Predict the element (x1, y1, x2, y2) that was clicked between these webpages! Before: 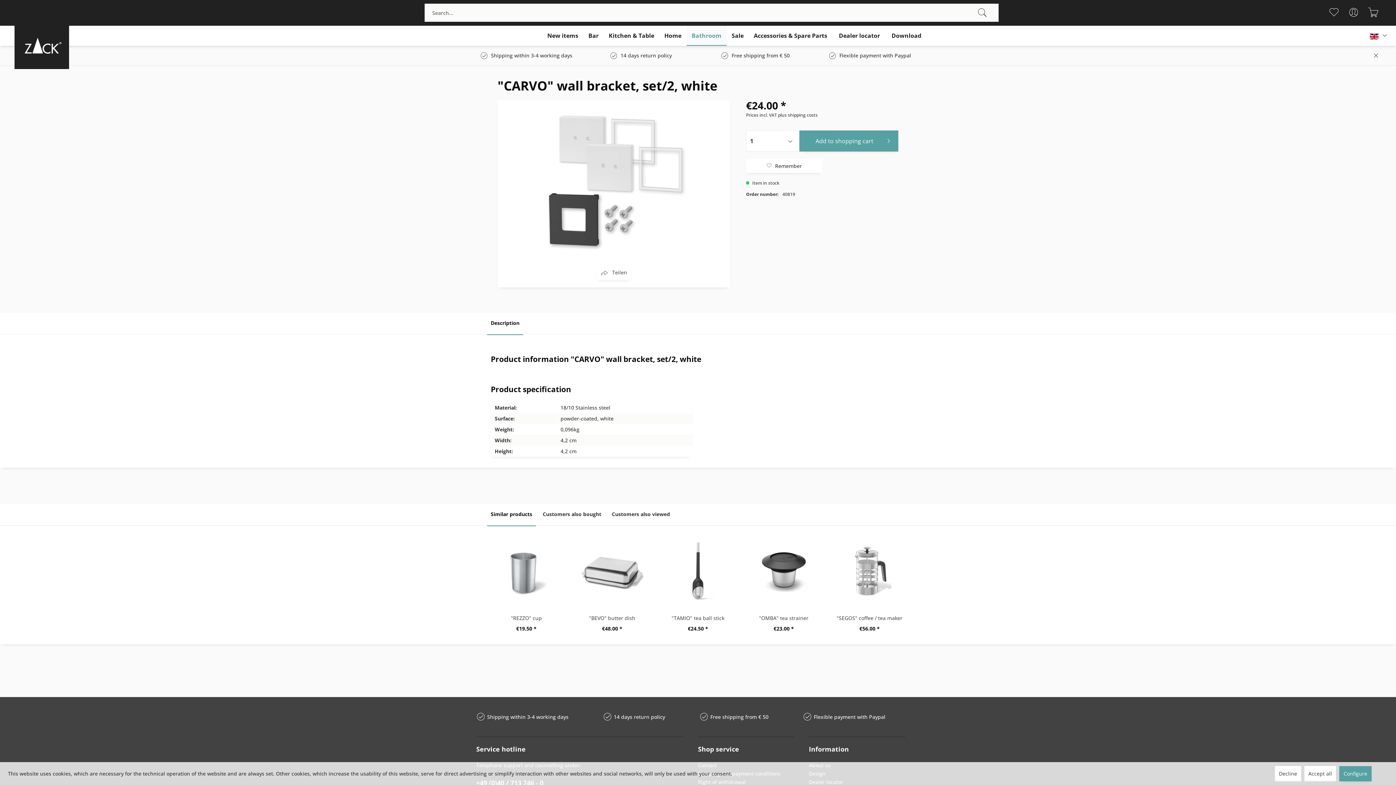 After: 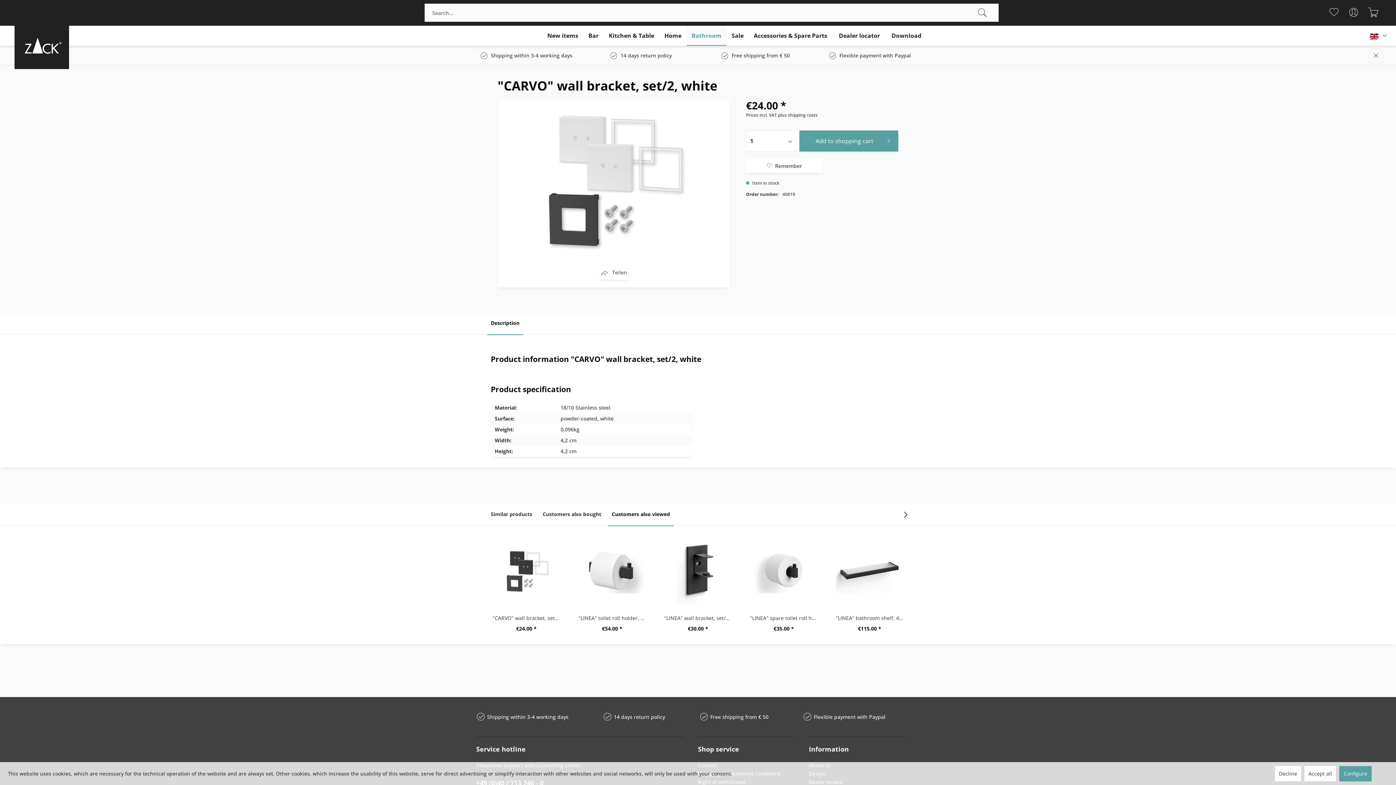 Action: label: Customers also viewed bbox: (608, 504, 673, 525)